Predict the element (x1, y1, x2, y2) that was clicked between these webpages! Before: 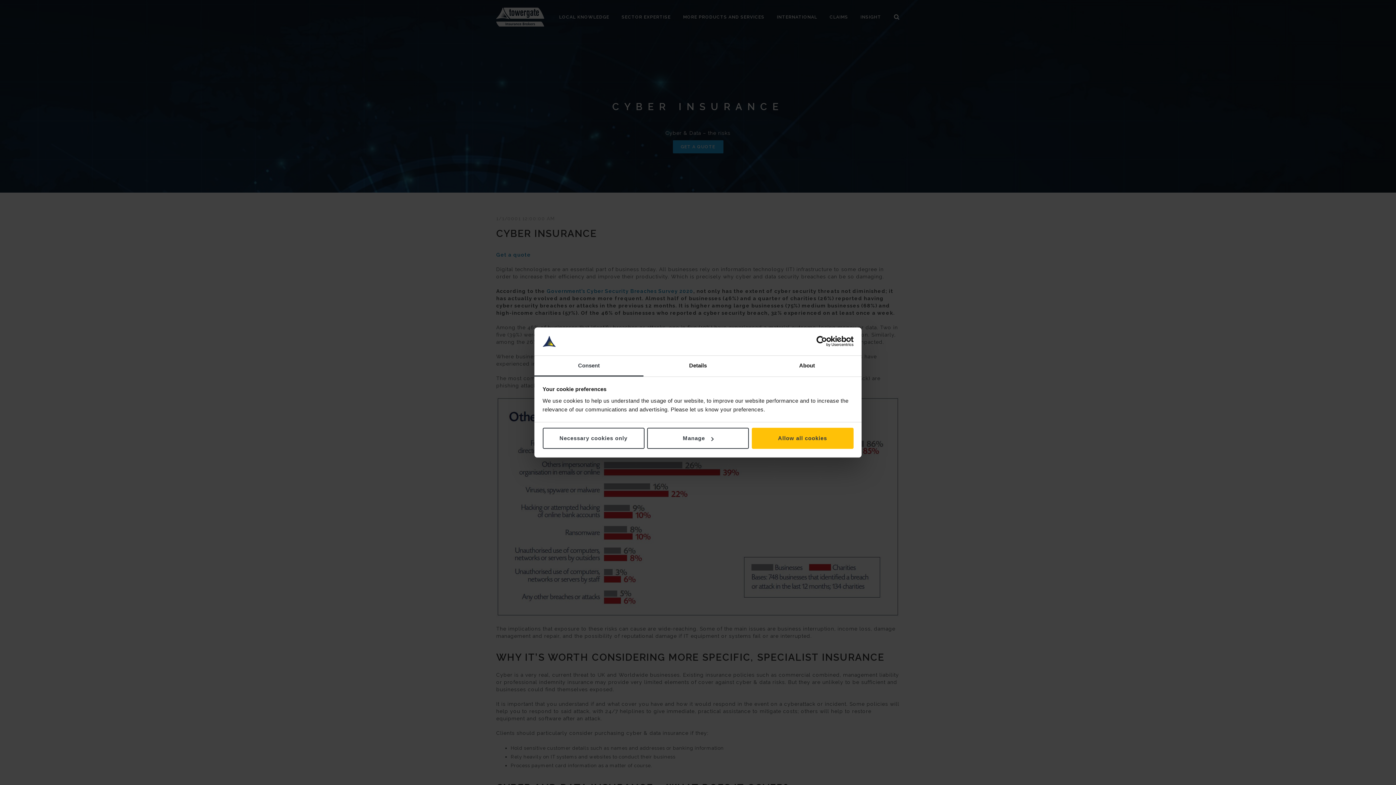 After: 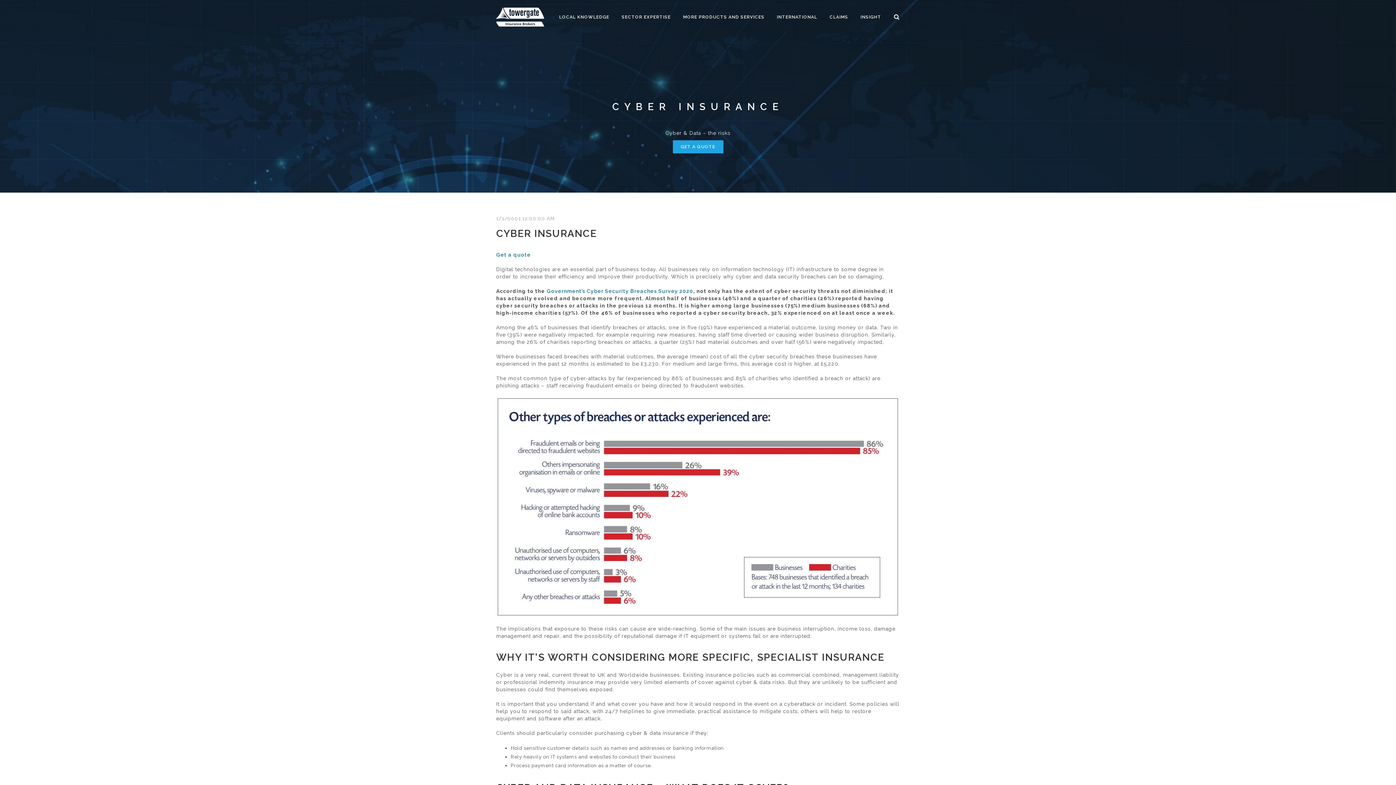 Action: bbox: (751, 428, 853, 449) label: Allow all cookies